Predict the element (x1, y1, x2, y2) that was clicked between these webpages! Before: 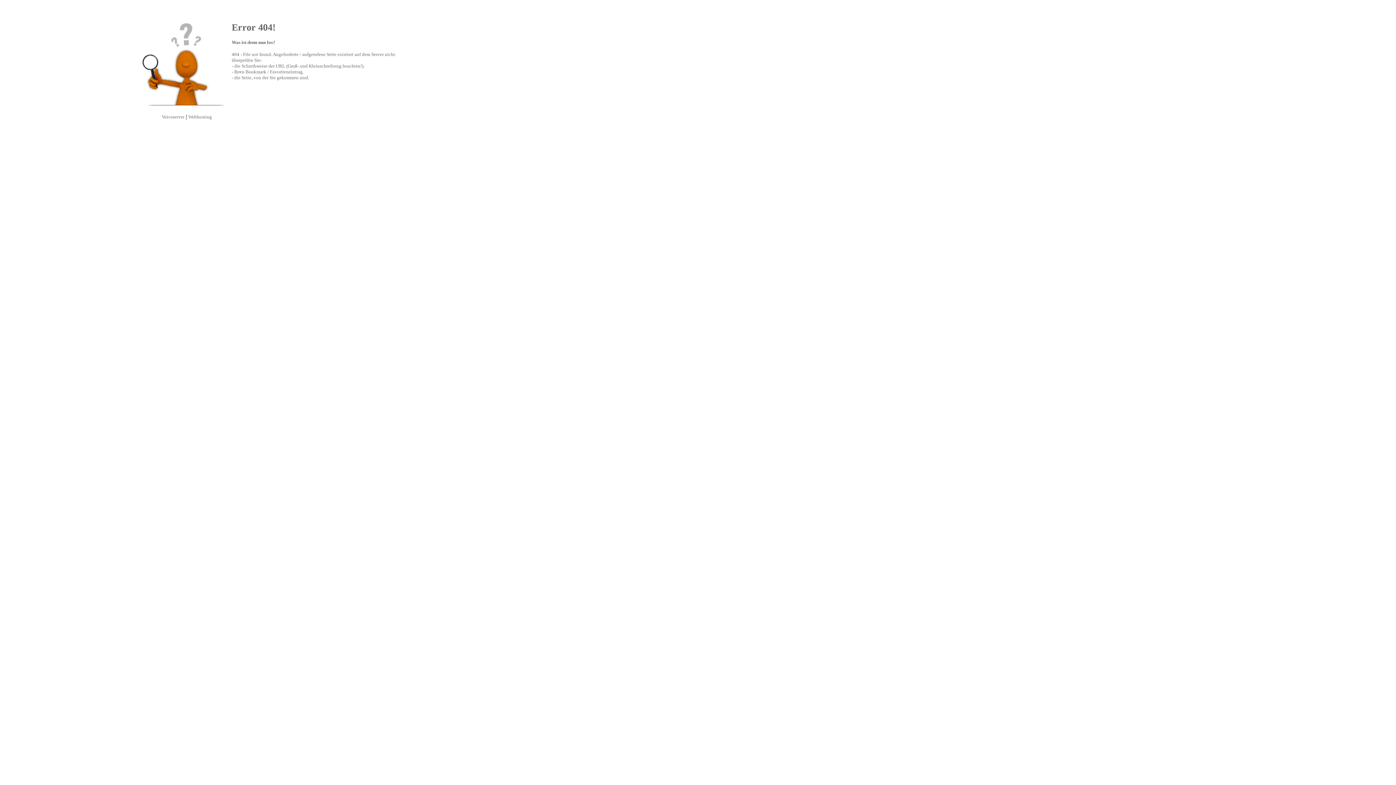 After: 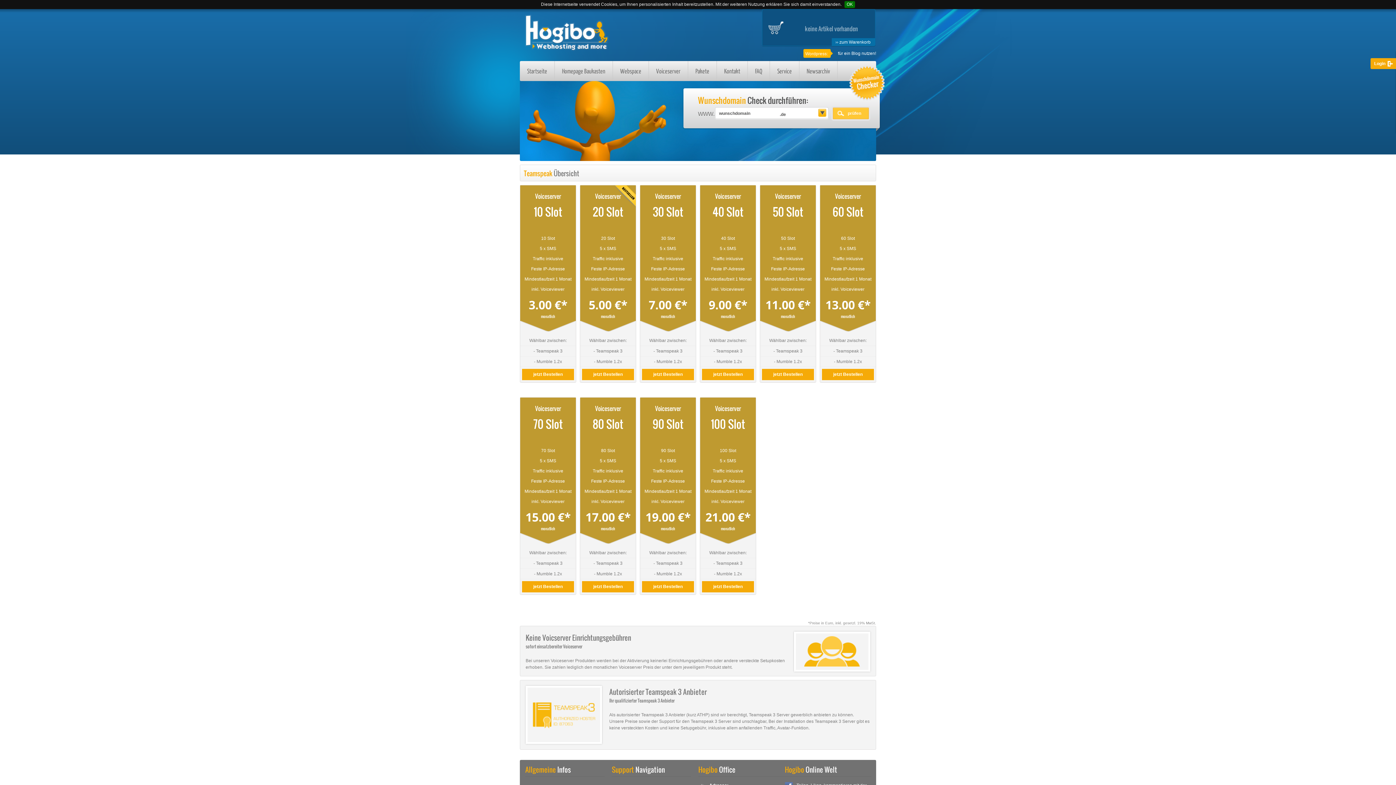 Action: label: Voiceserver bbox: (161, 114, 184, 119)